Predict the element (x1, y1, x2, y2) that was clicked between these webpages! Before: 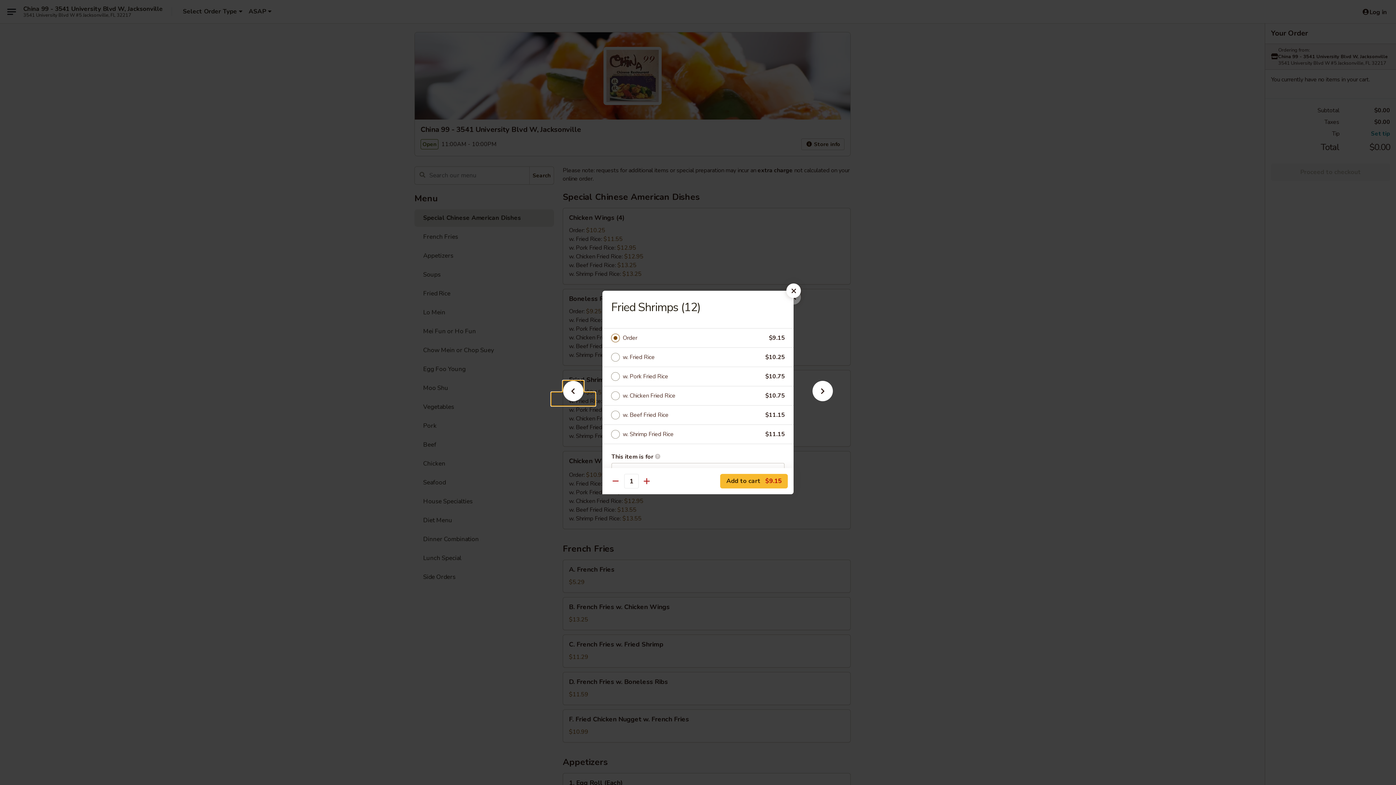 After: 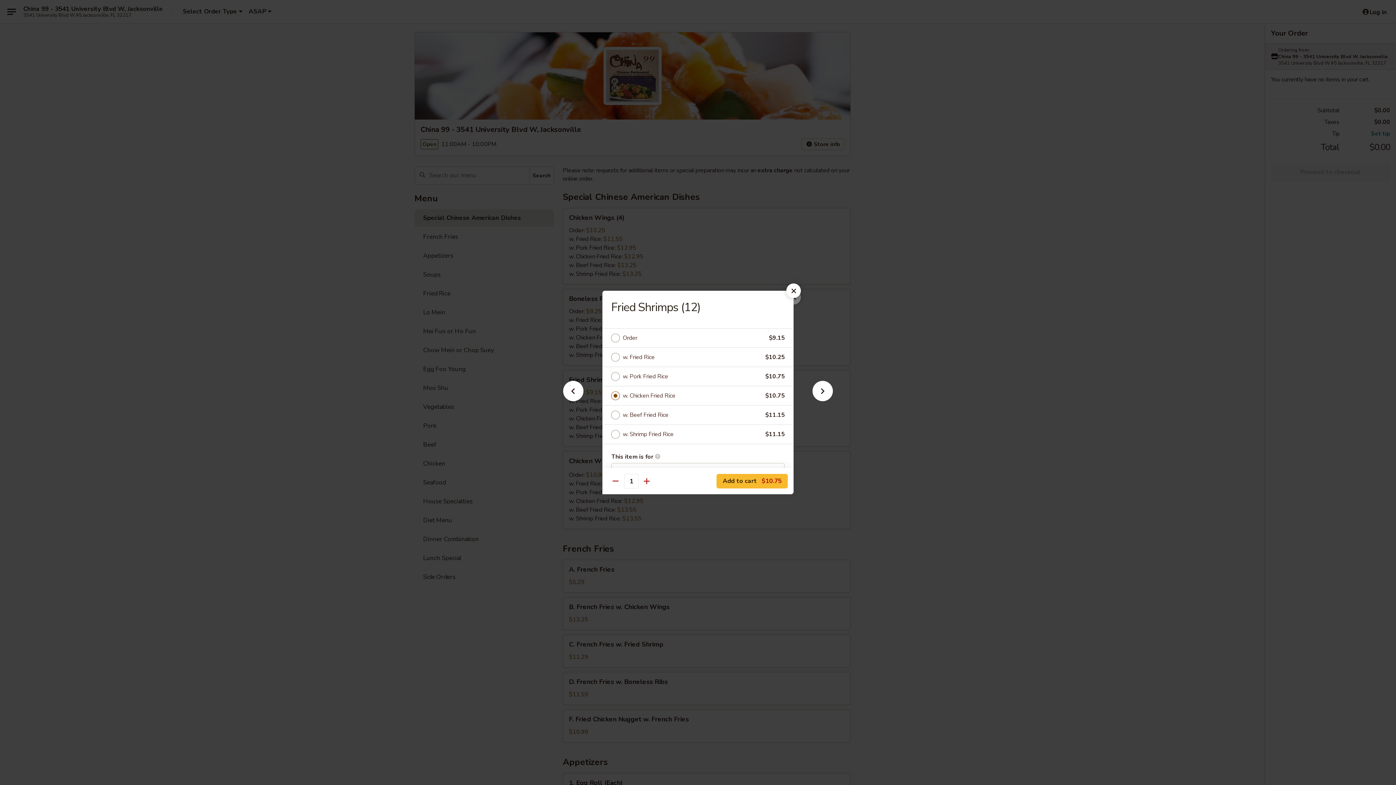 Action: label: w. Chicken Fried Rice bbox: (622, 390, 765, 401)